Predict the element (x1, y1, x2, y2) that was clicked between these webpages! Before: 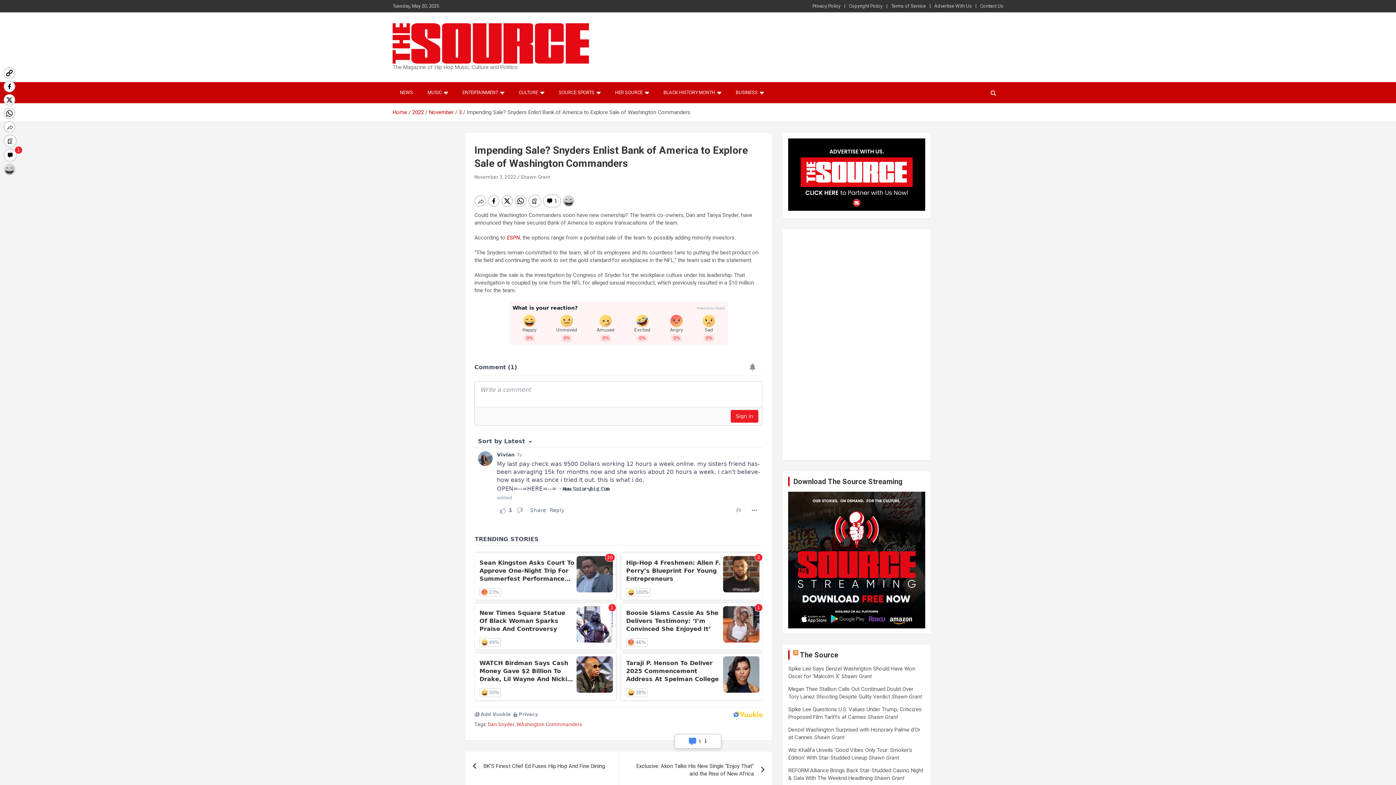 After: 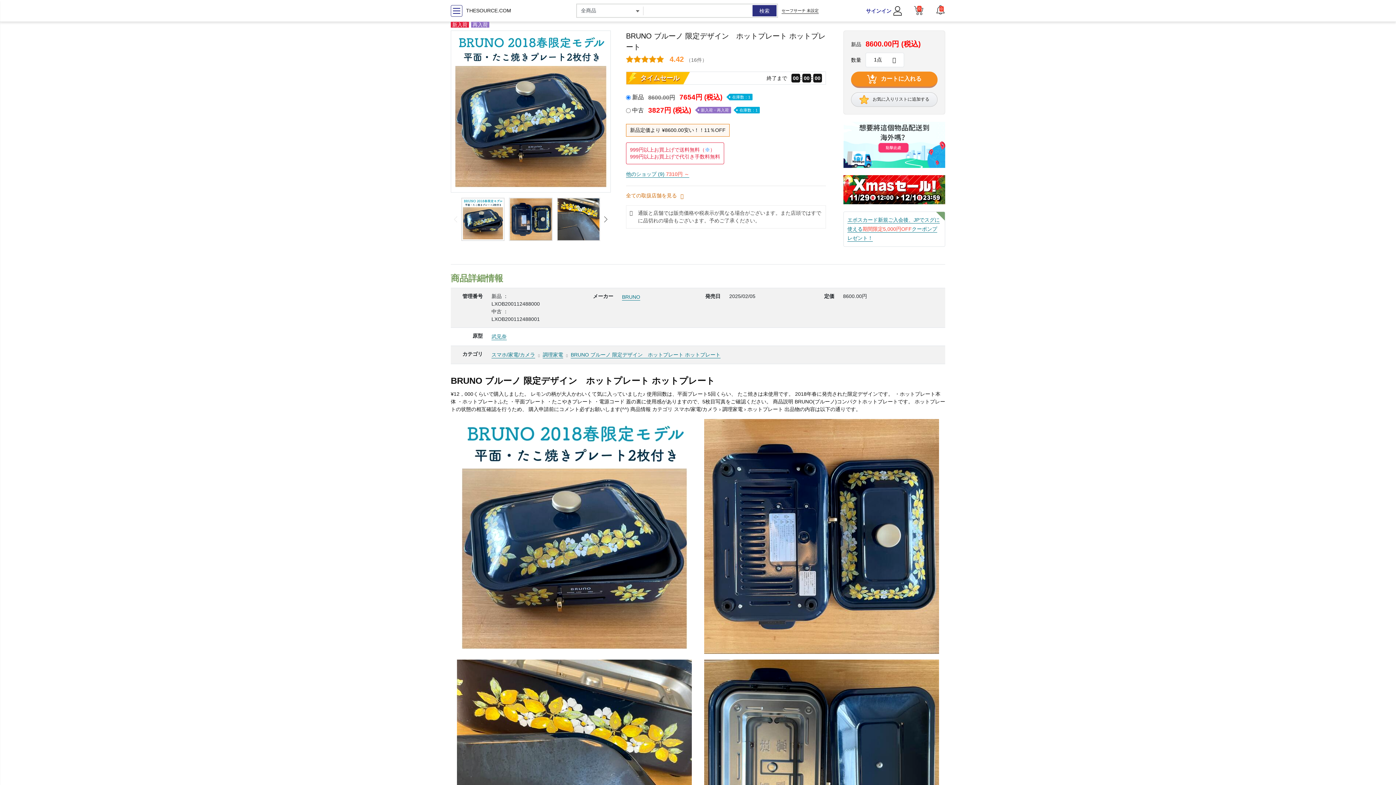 Action: bbox: (455, 82, 511, 103) label: ENTERTAINMENT